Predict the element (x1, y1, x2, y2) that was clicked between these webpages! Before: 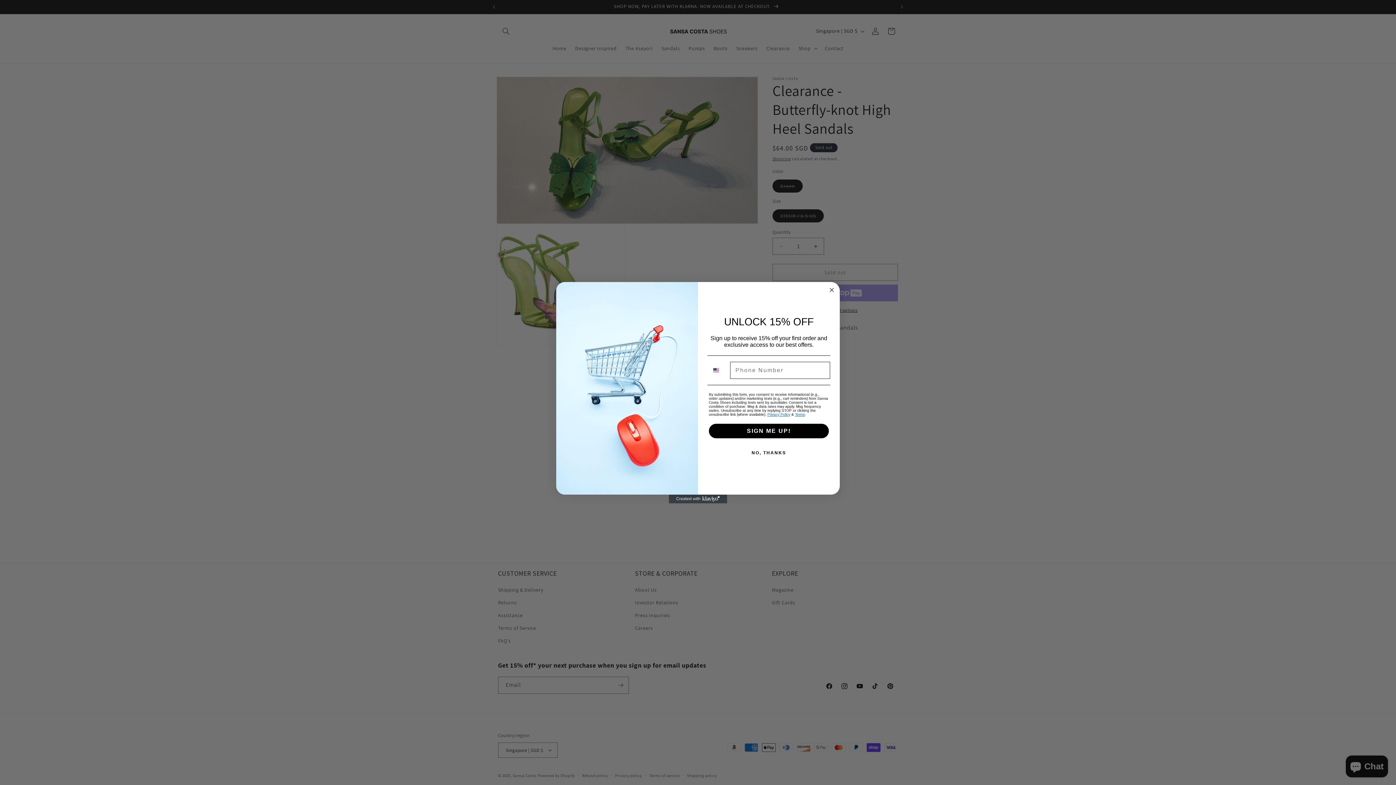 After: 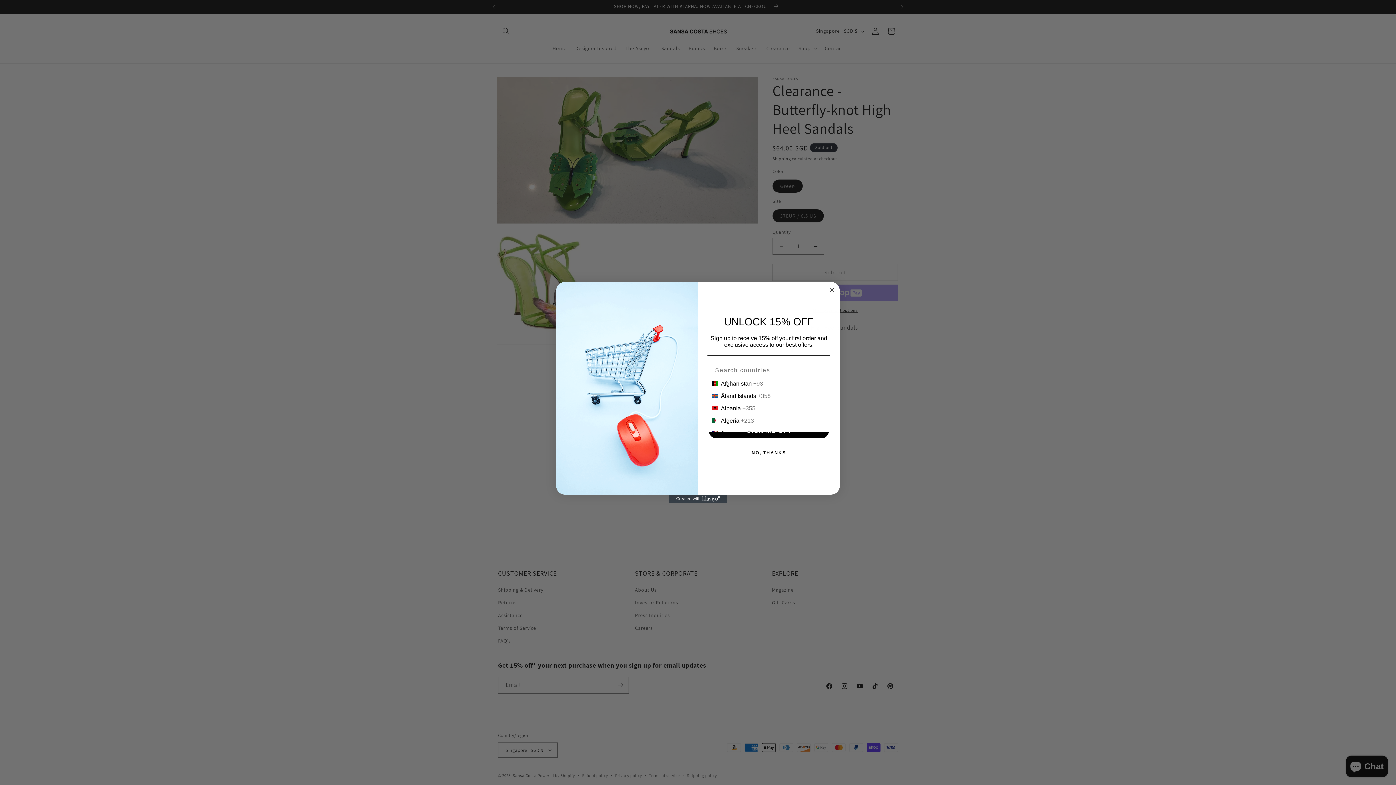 Action: label: Search Countries bbox: (709, 363, 732, 377)